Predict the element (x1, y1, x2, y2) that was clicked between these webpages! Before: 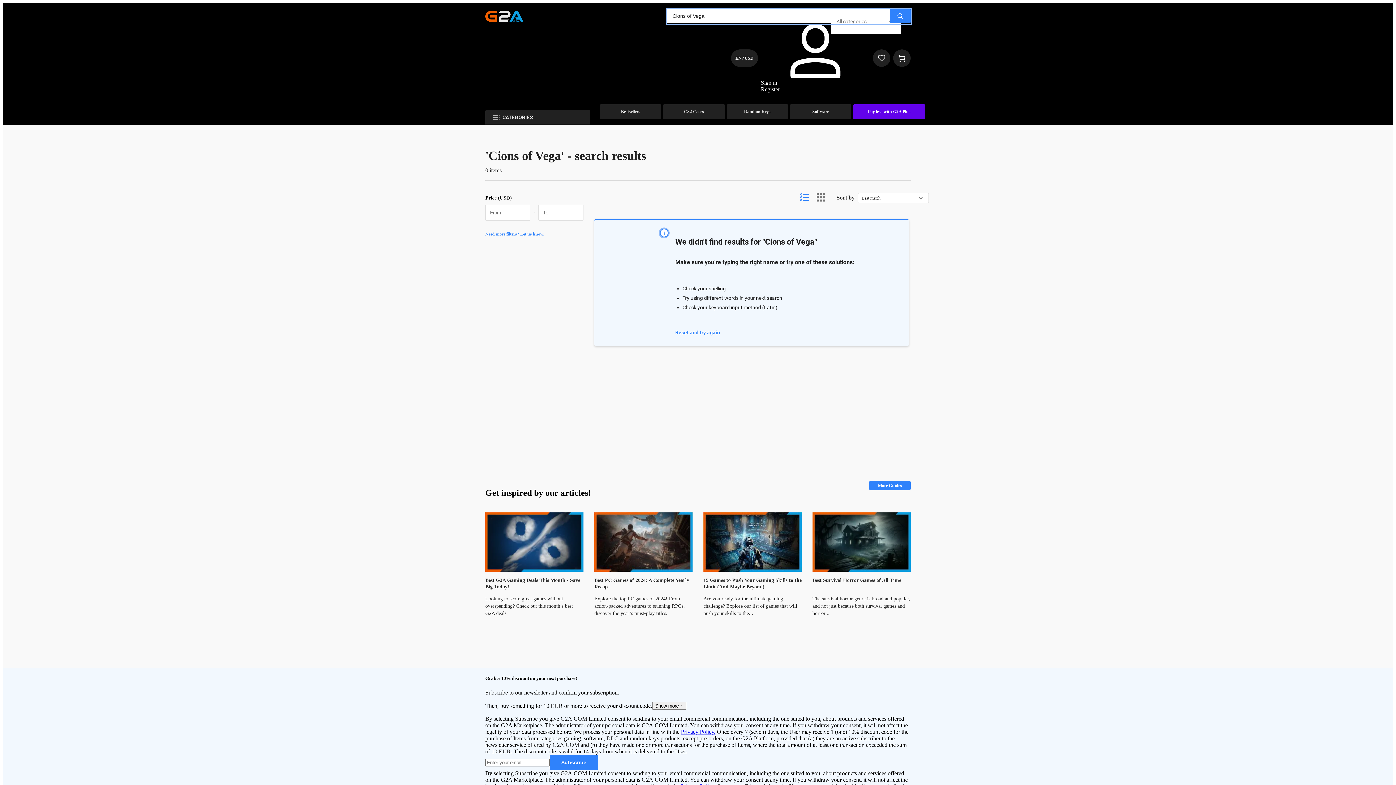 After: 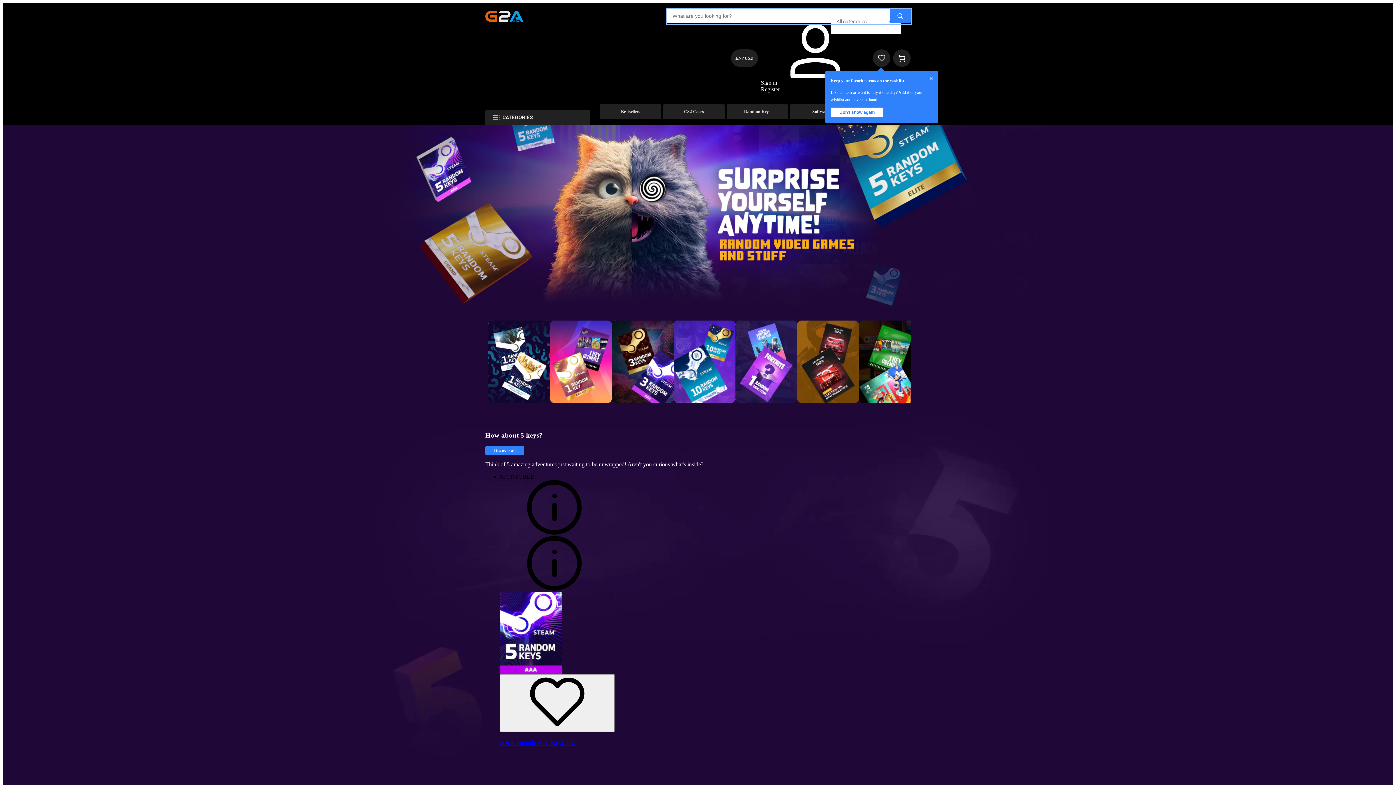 Action: label: Random Keys bbox: (726, 104, 788, 118)